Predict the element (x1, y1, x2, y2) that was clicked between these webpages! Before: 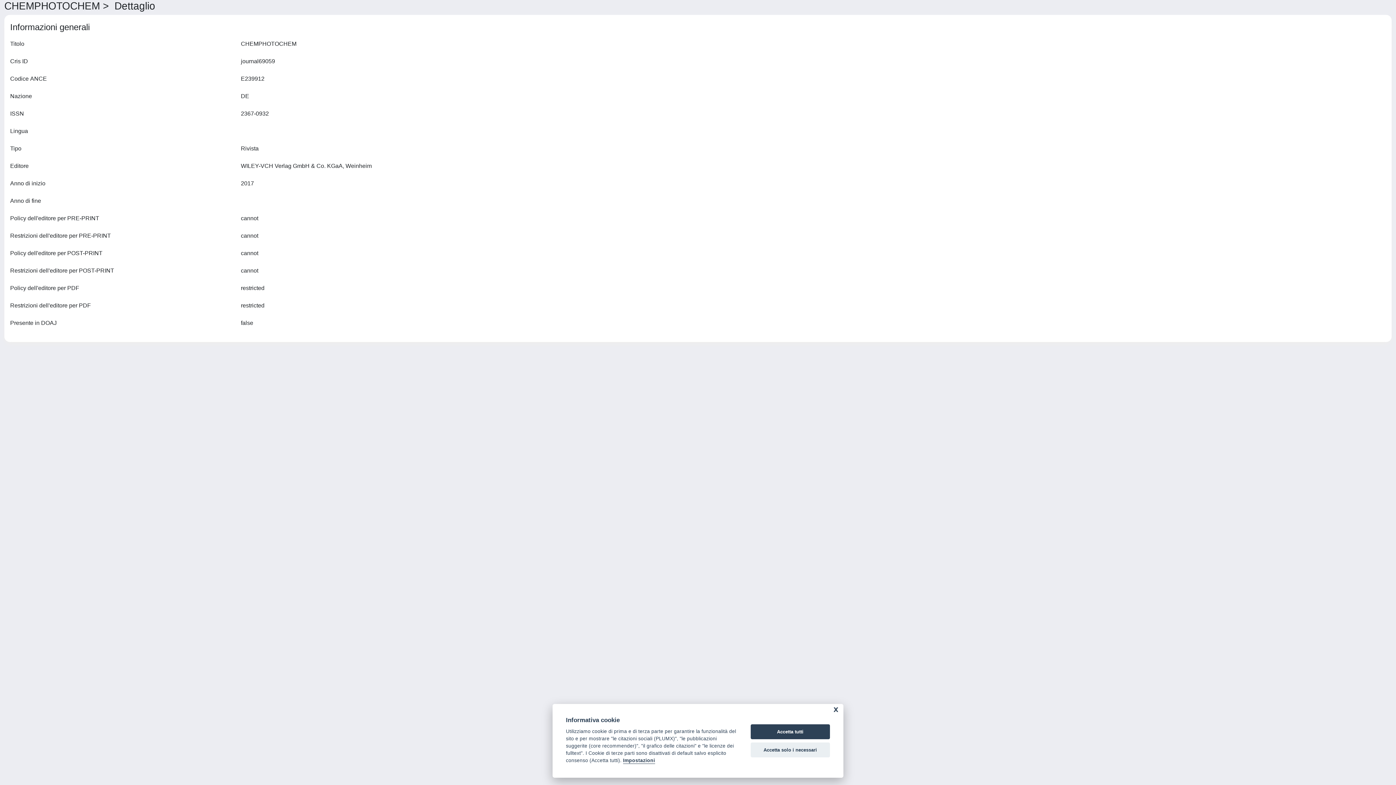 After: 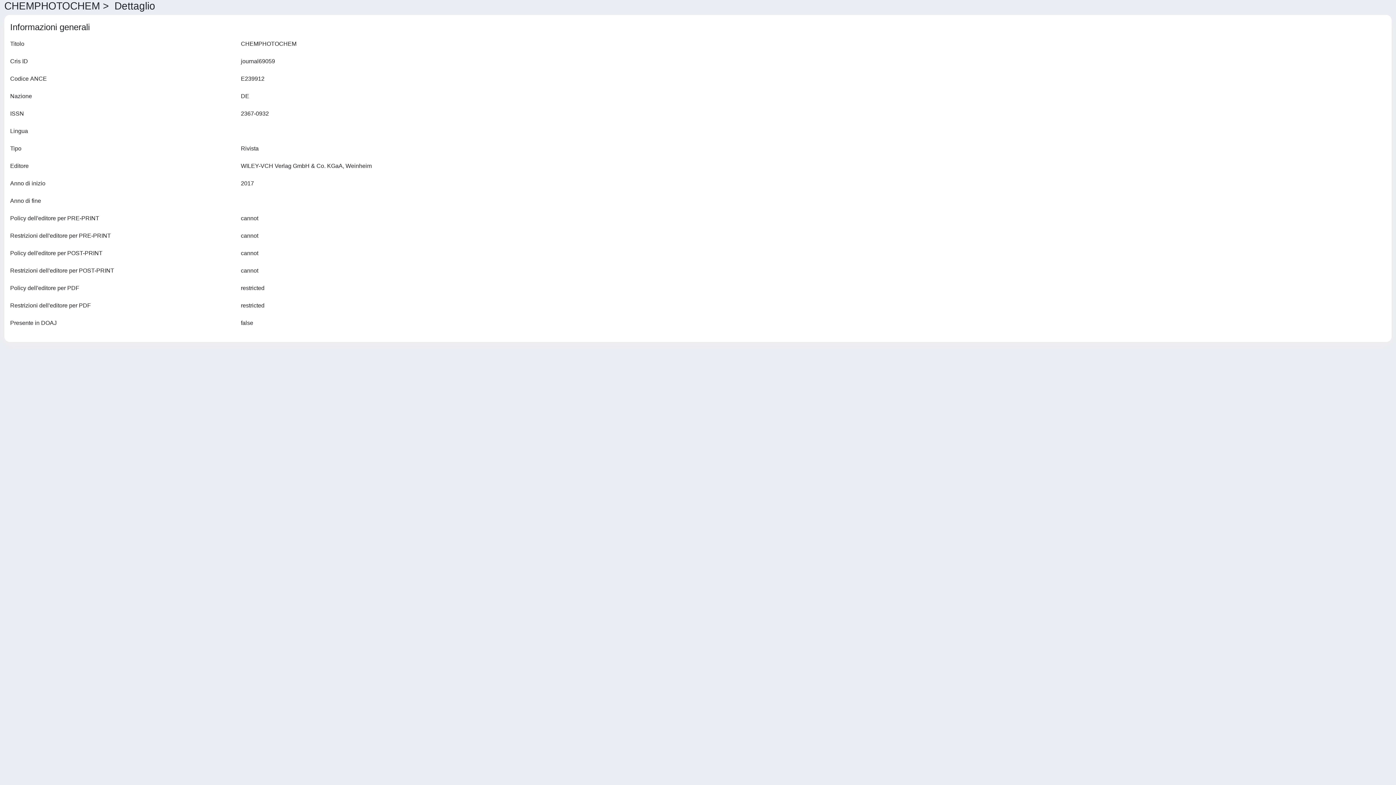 Action: bbox: (750, 742, 830, 757) label: Accetta solo i necessari